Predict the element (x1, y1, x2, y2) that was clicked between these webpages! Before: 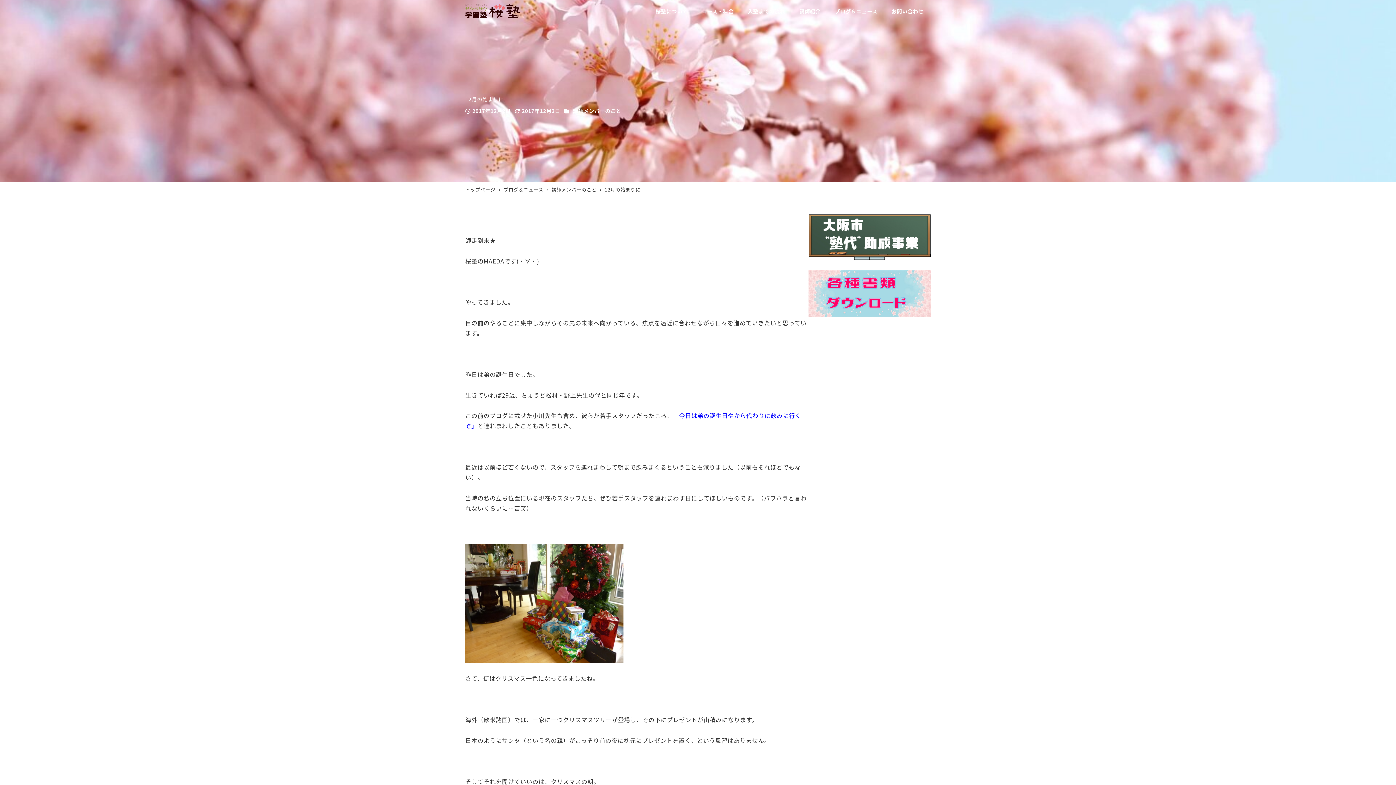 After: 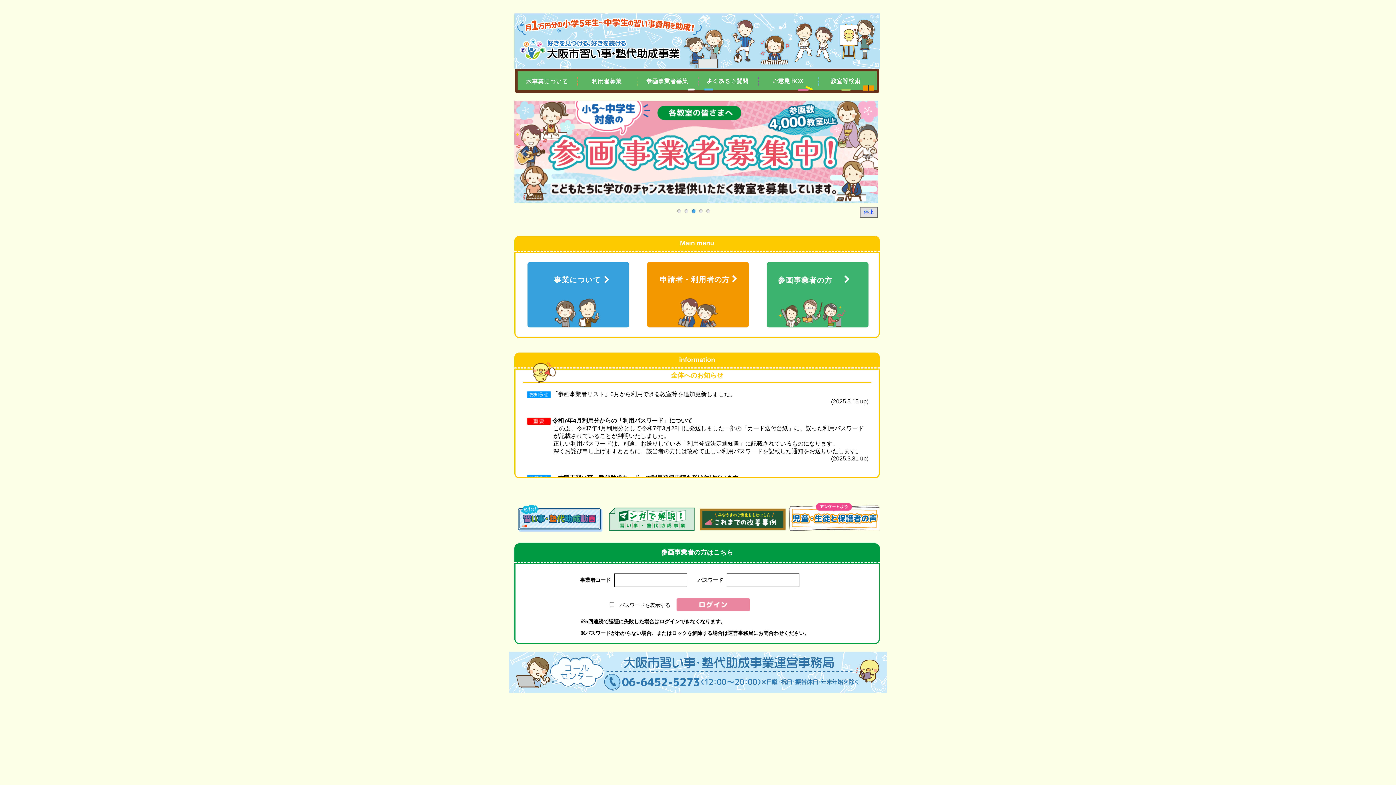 Action: bbox: (808, 215, 930, 222)